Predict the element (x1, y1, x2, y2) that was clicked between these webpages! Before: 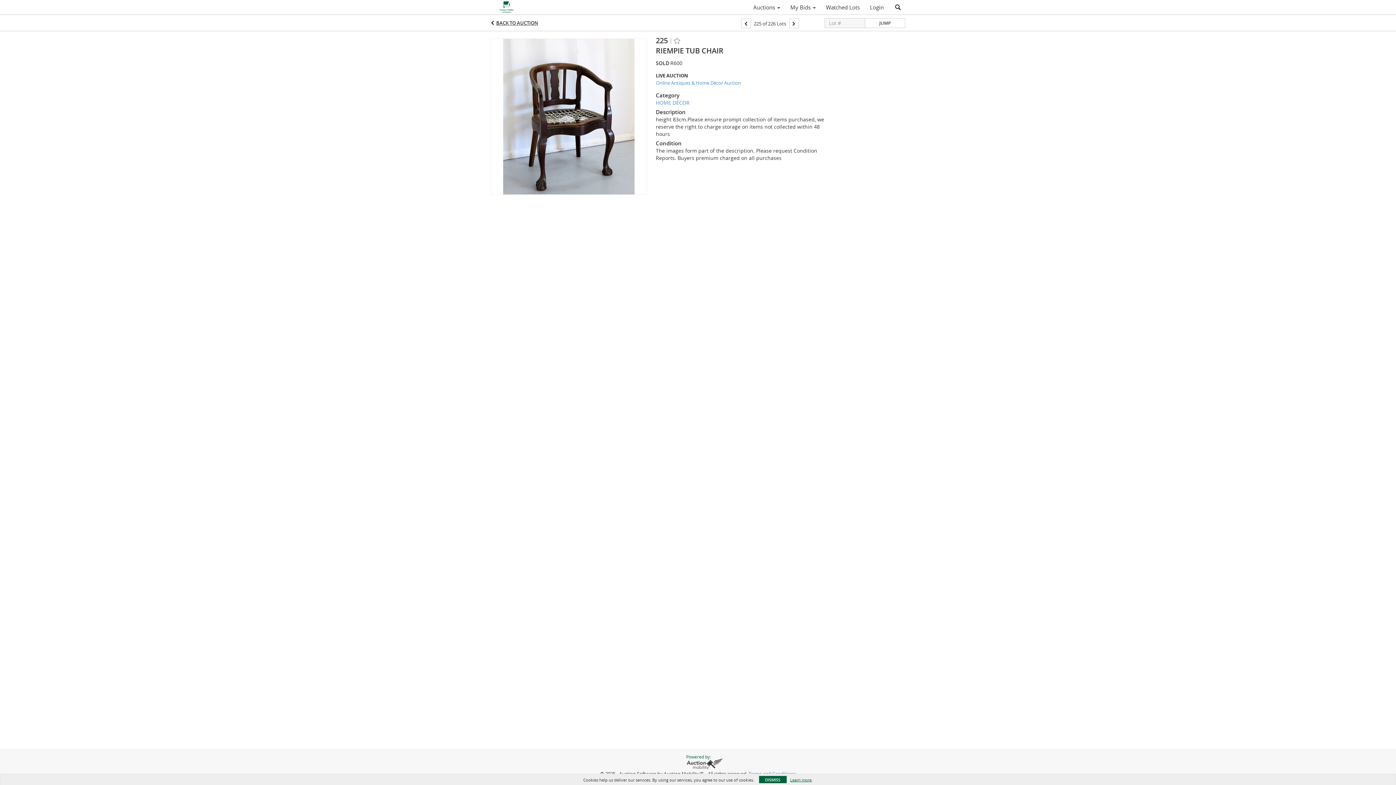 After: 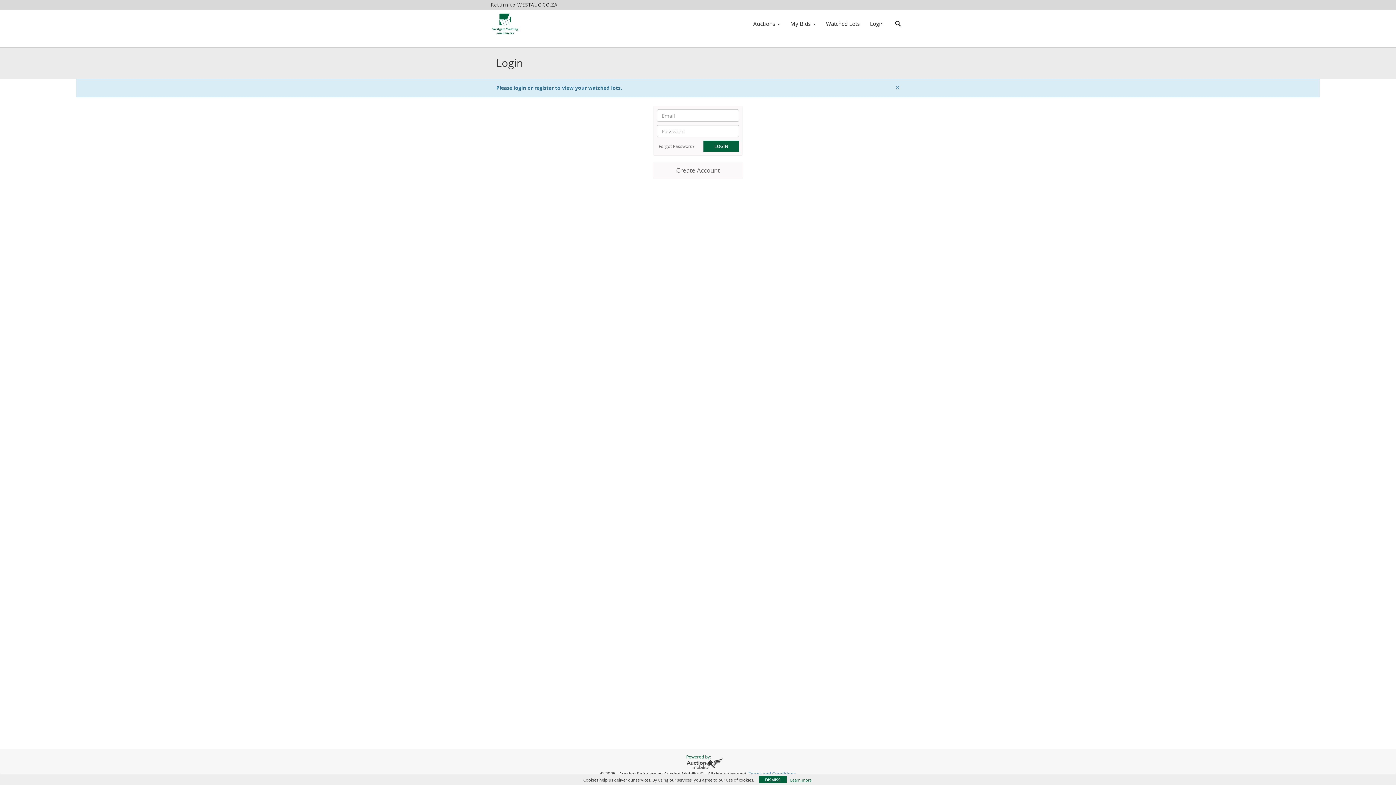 Action: label: Watched Lots bbox: (821, 1, 865, 13)